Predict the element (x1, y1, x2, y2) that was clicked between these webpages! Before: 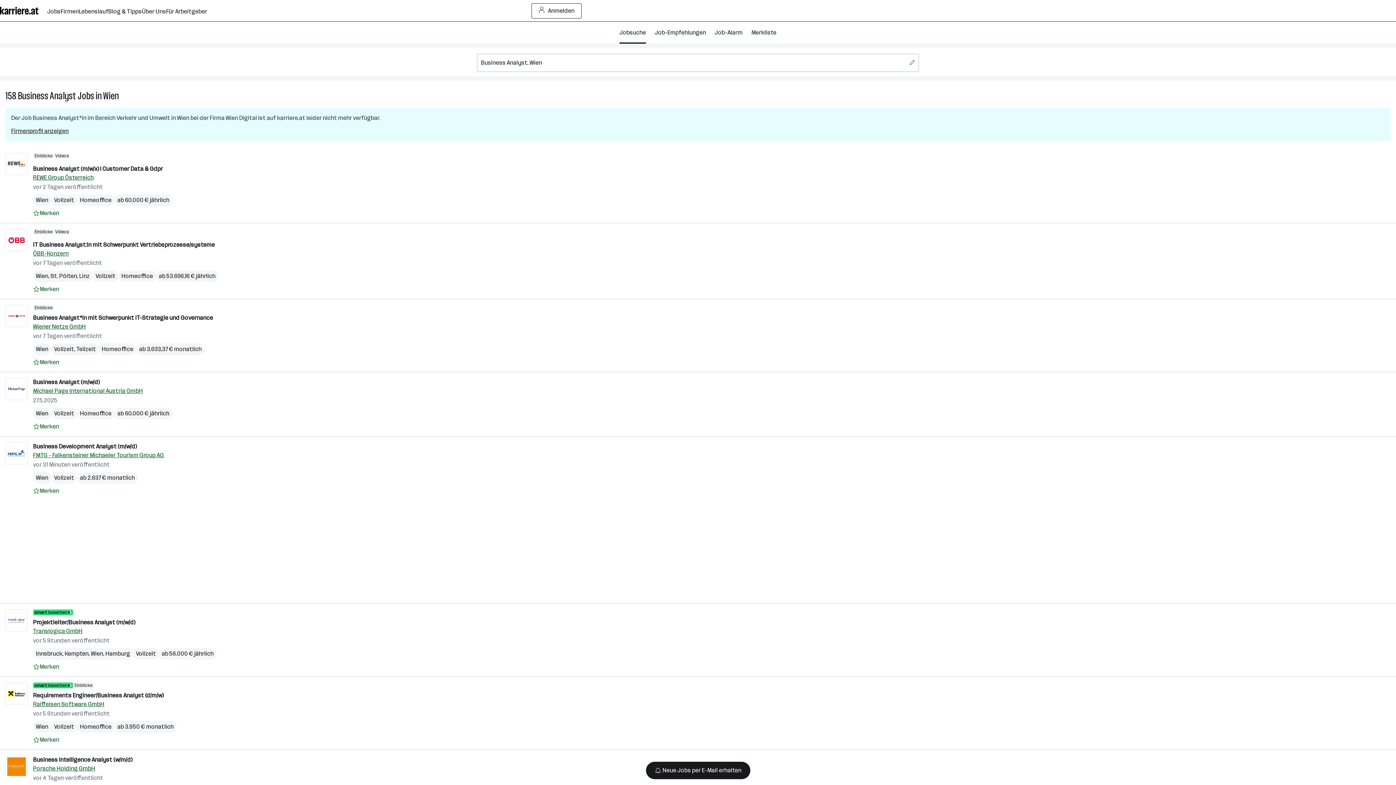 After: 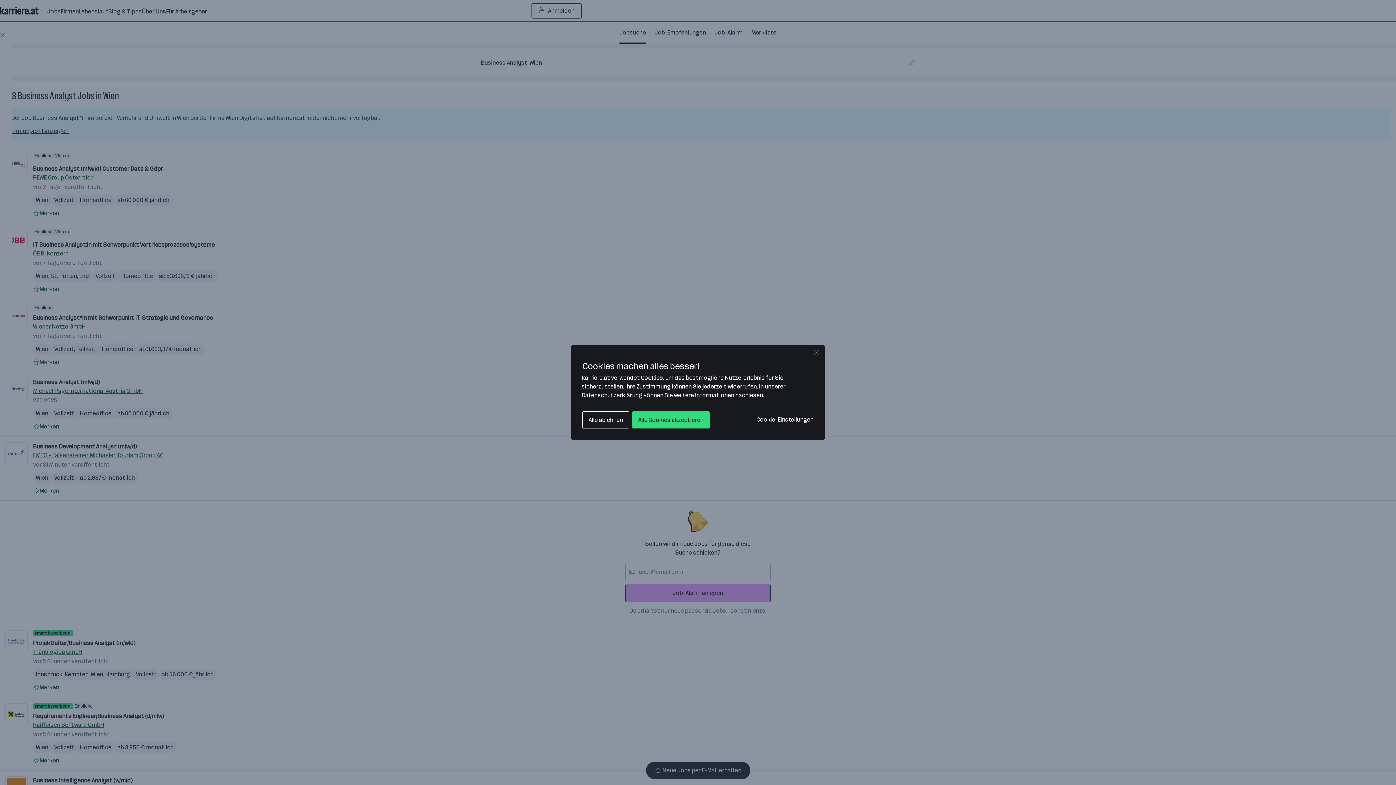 Action: label: Auf Merkliste setzen bbox: (33, 358, 59, 366)